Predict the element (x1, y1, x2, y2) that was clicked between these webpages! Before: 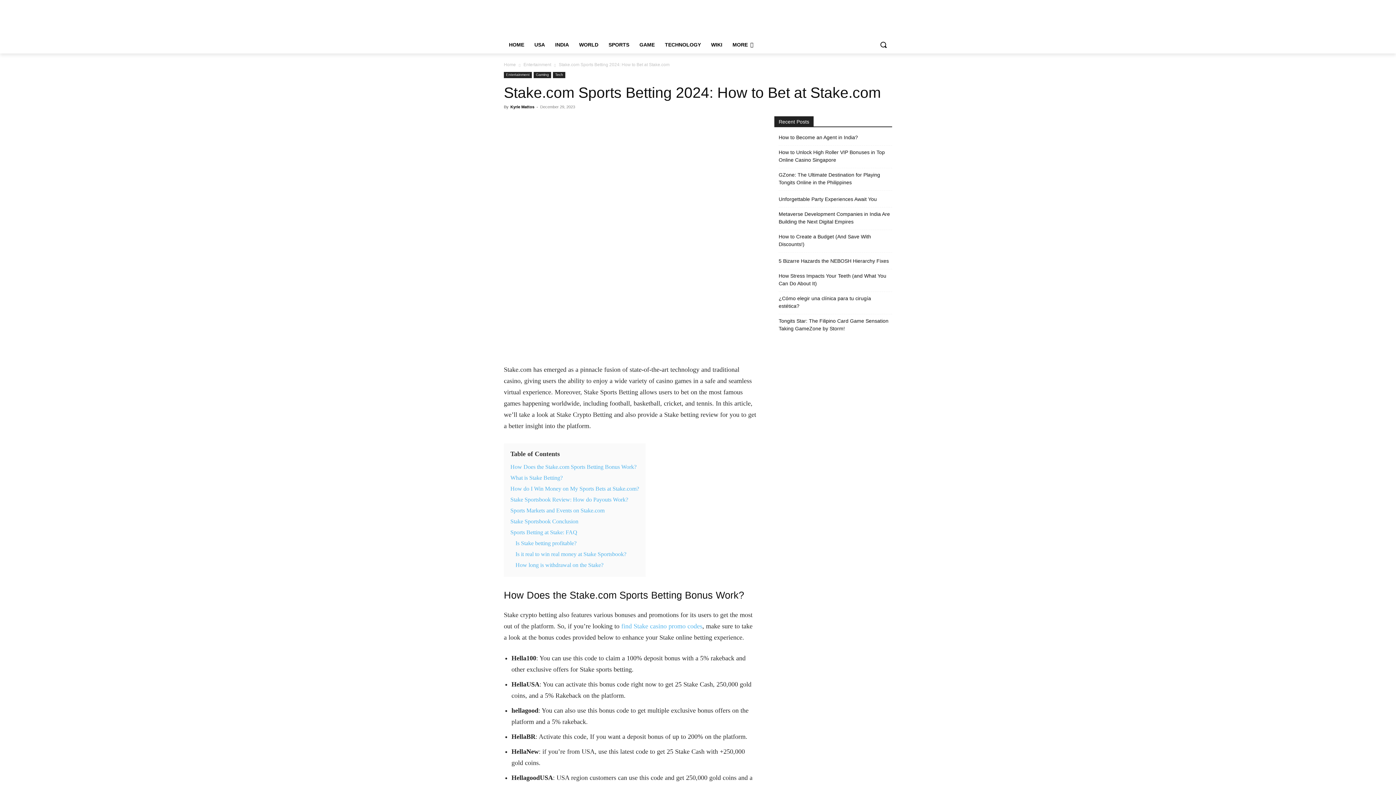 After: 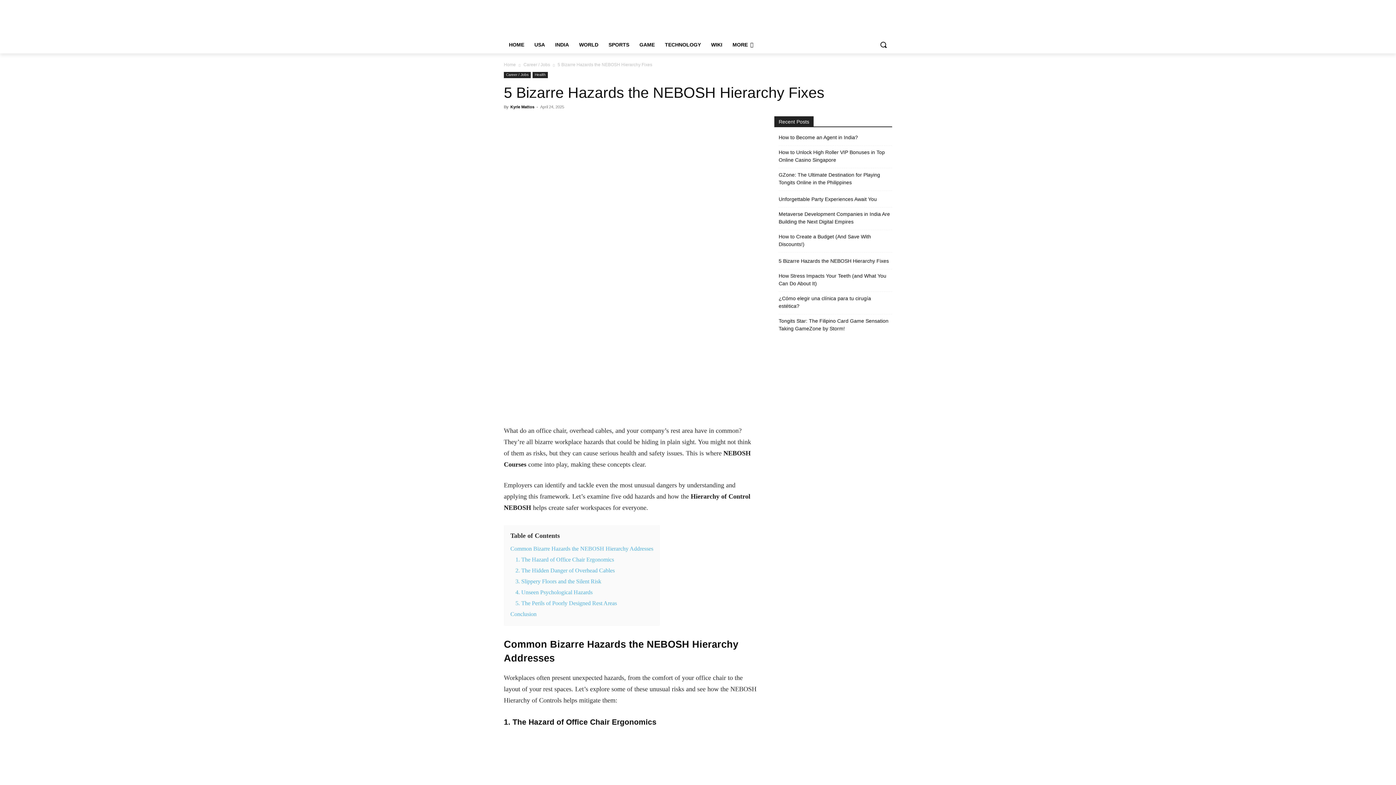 Action: bbox: (778, 257, 889, 265) label: 5 Bizarre Hazards the NEBOSH Hierarchy Fixes